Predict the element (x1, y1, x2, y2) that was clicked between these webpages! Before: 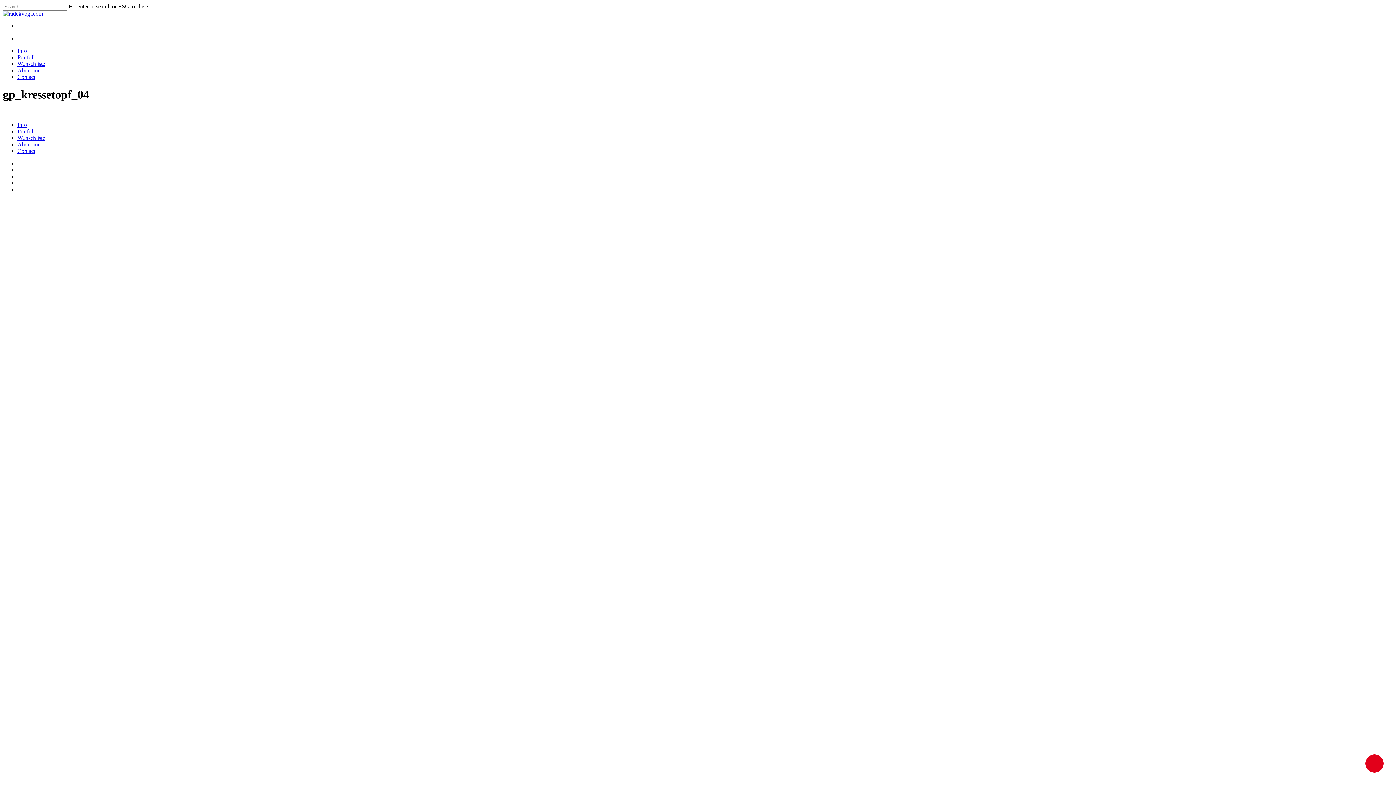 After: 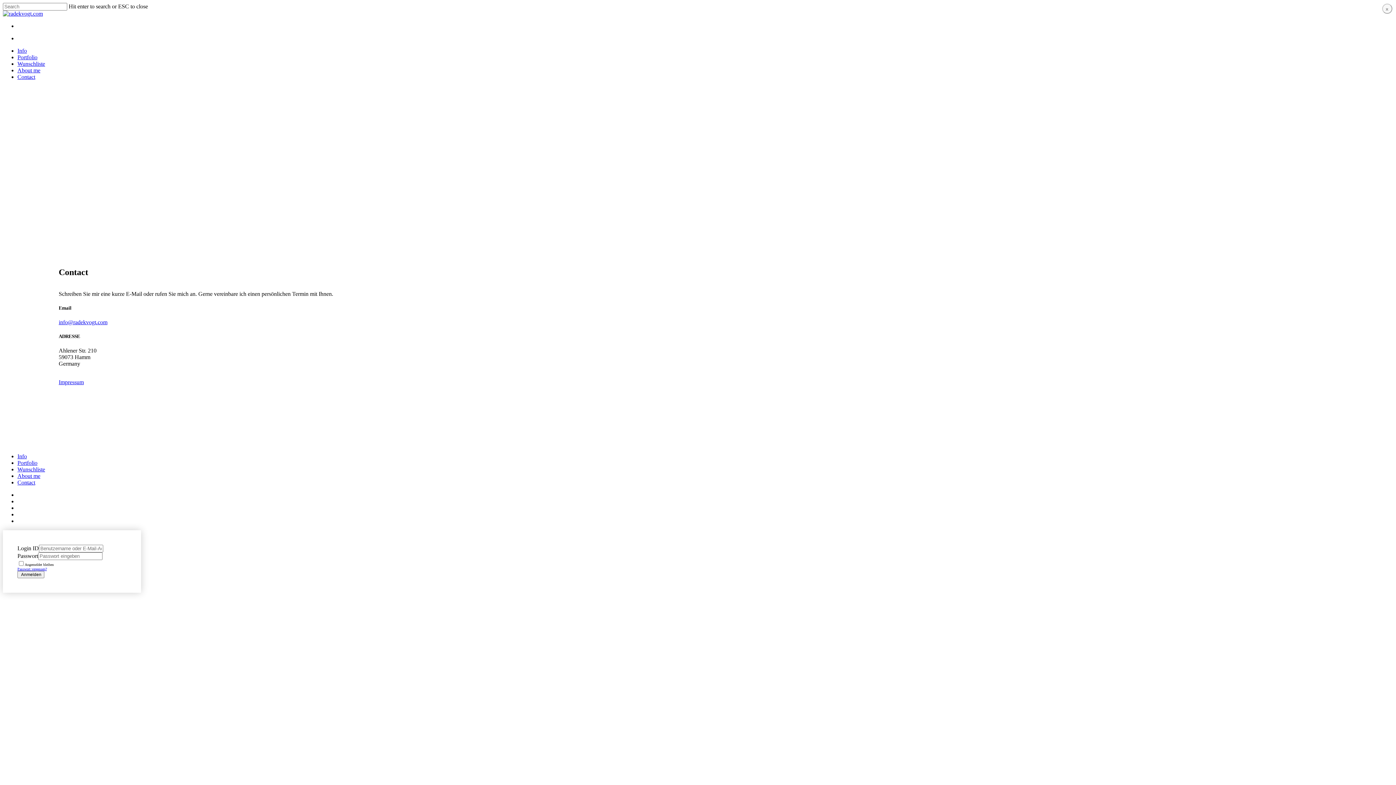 Action: label: Contact bbox: (17, 73, 35, 80)